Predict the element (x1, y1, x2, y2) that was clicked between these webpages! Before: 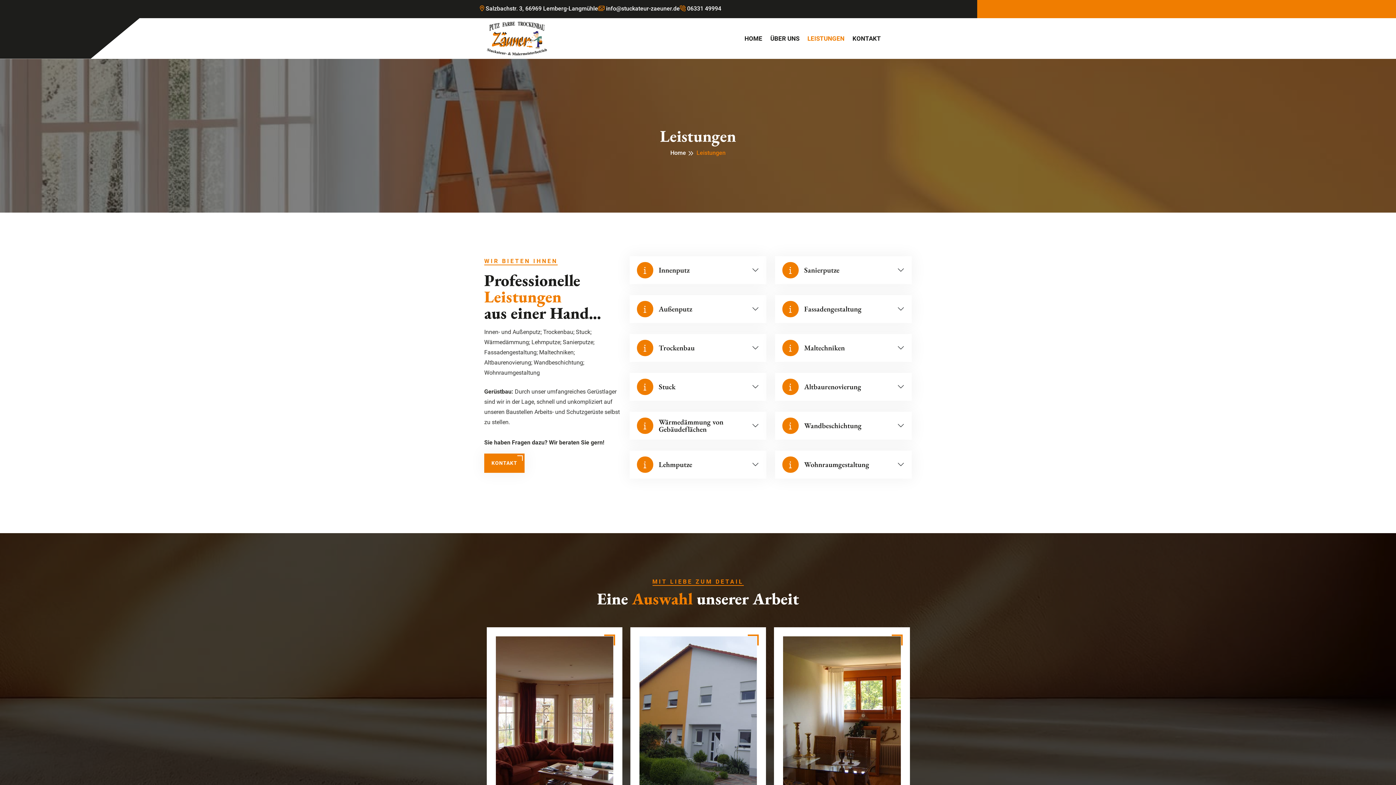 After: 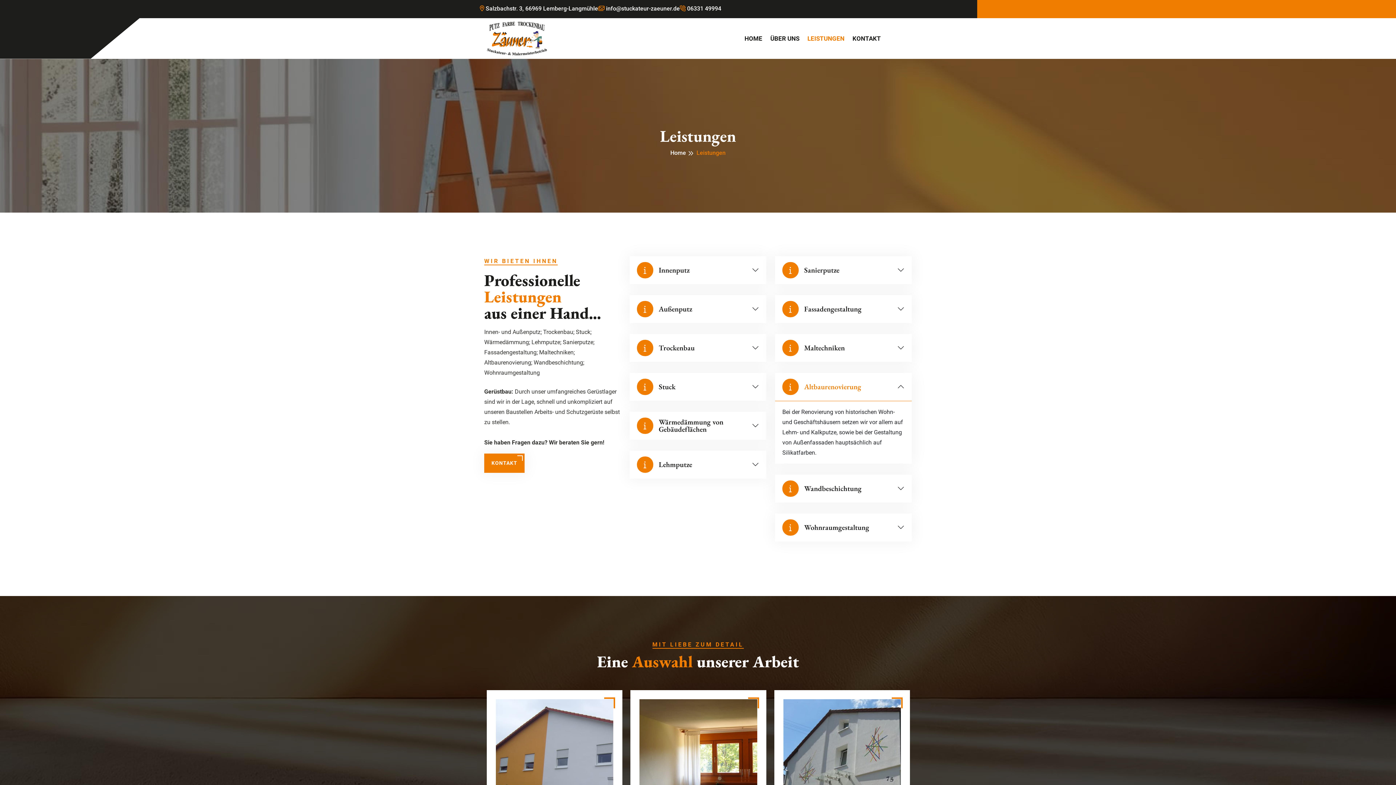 Action: label: Altbaurenovierung bbox: (775, 372, 912, 400)